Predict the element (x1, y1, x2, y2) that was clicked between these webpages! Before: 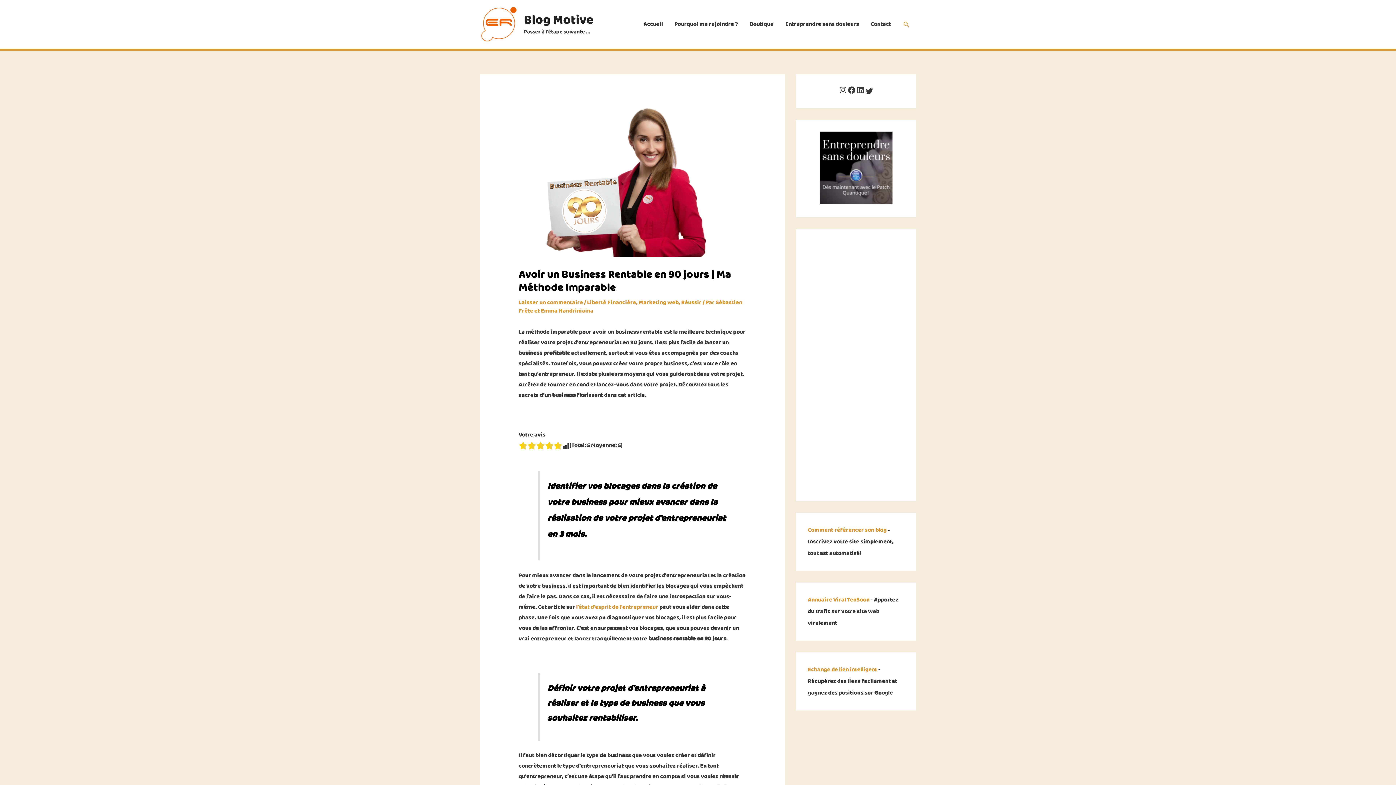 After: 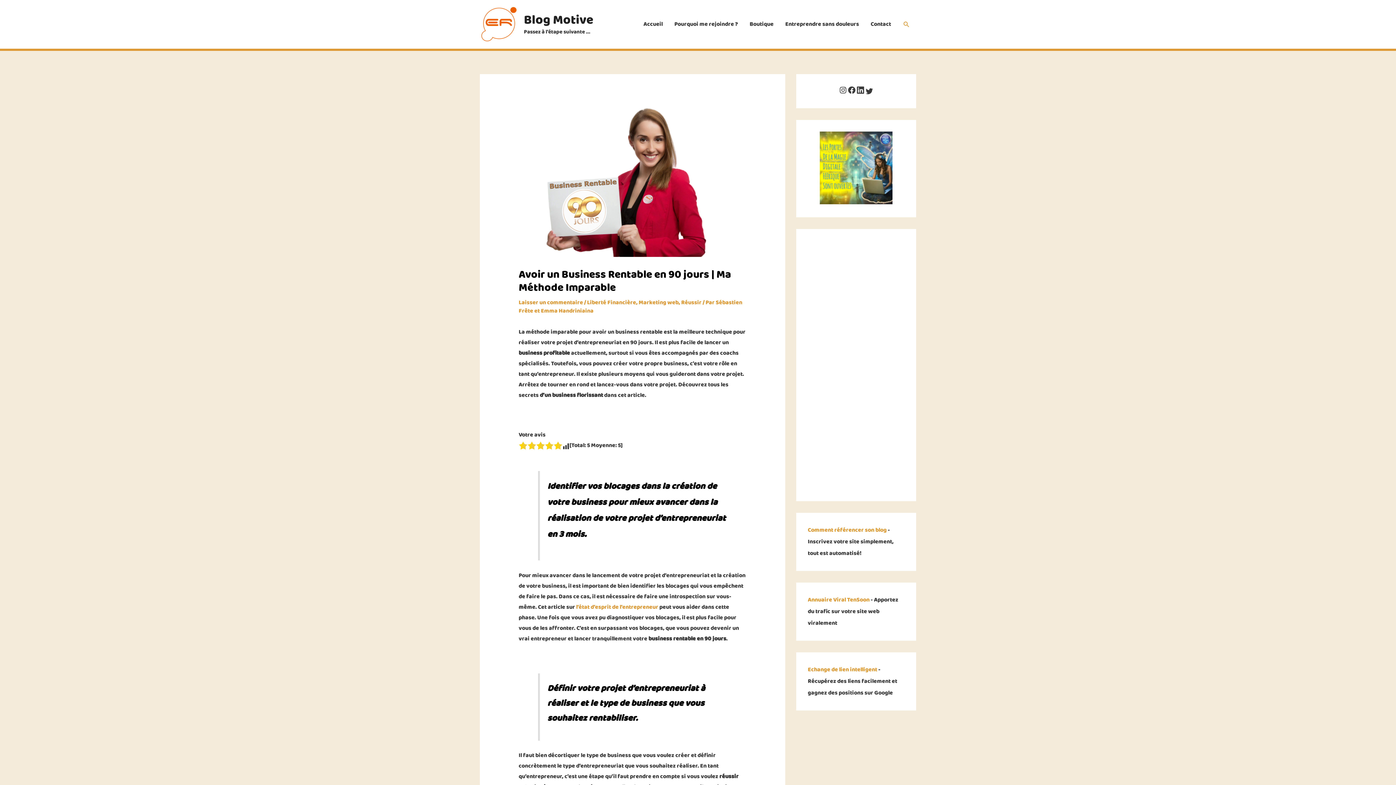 Action: bbox: (856, 85, 865, 94) label: LinkedIn